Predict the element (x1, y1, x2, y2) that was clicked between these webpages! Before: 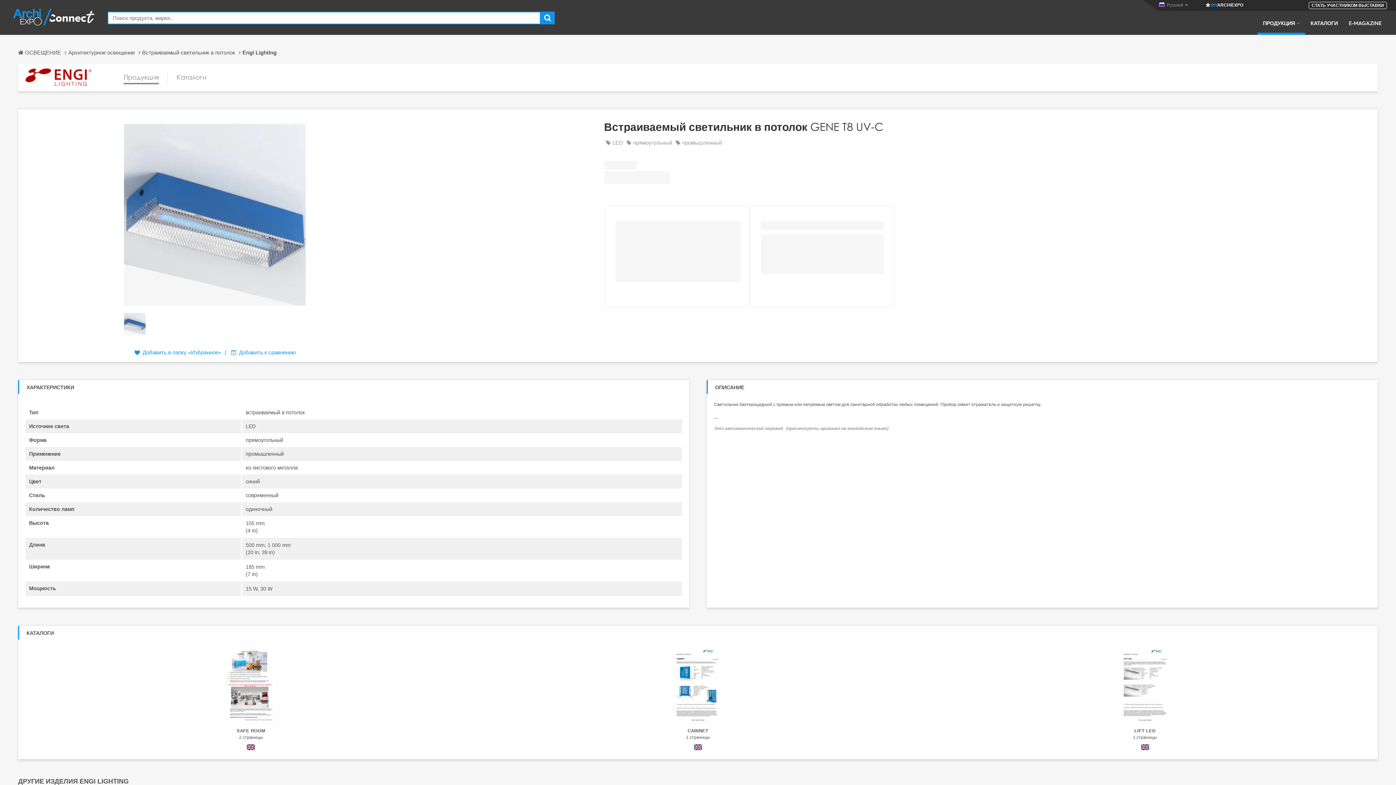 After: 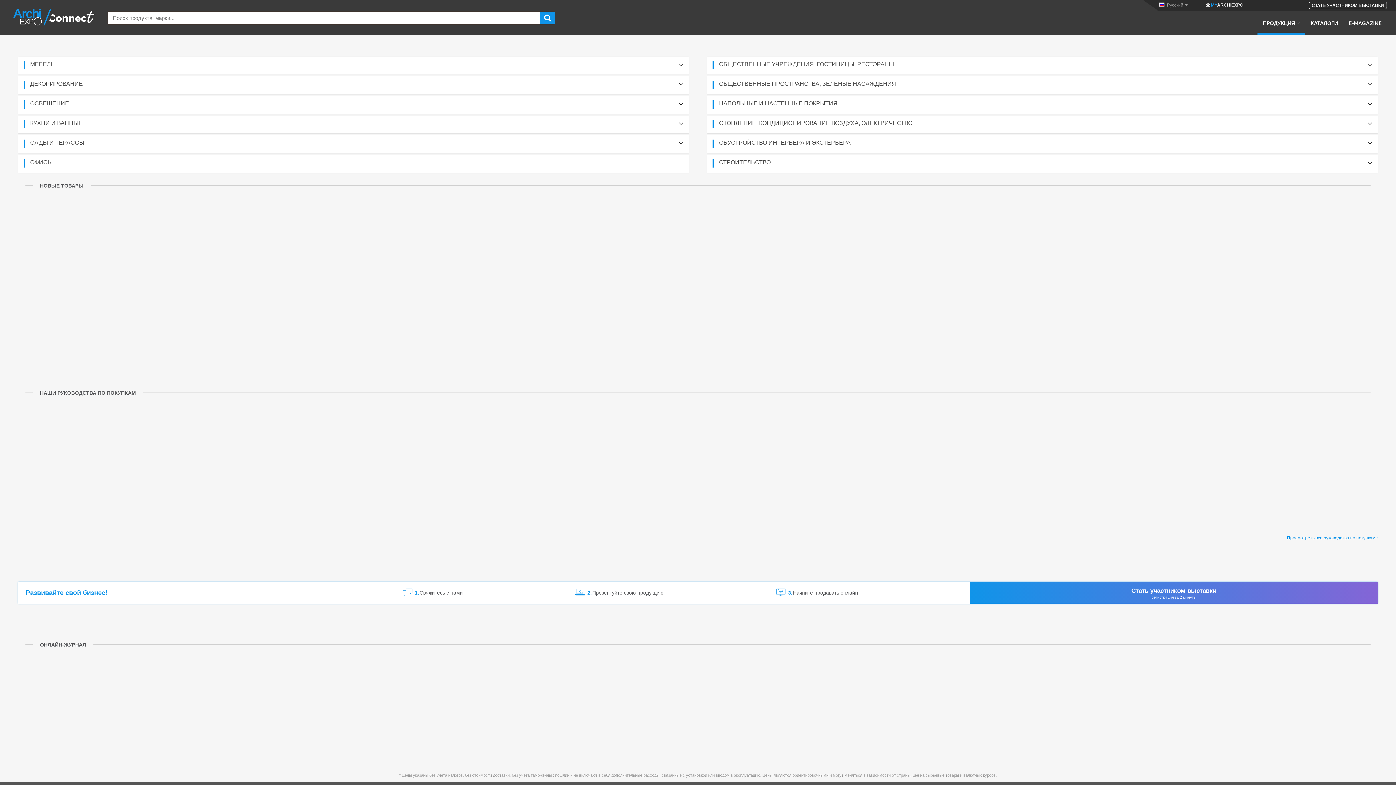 Action: bbox: (9, 14, 98, 19)